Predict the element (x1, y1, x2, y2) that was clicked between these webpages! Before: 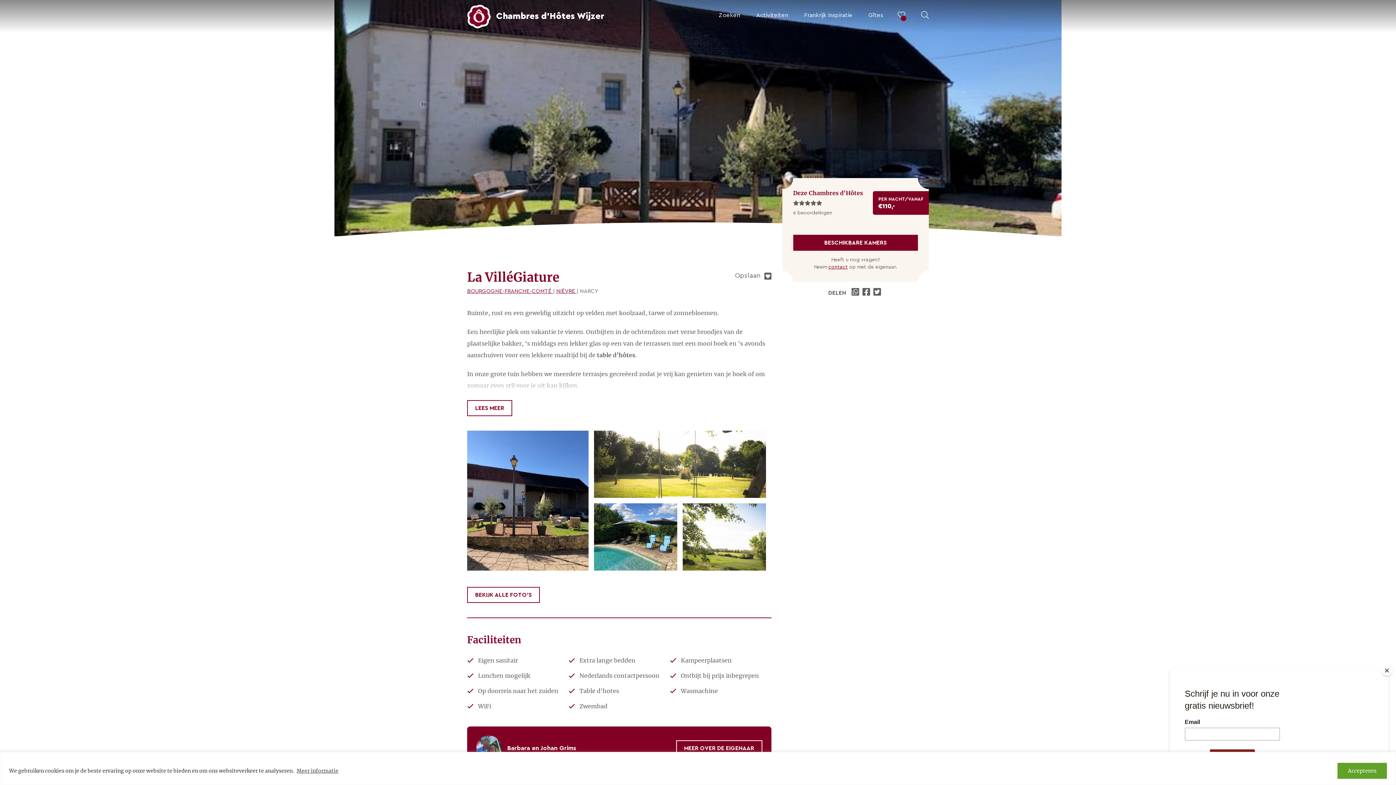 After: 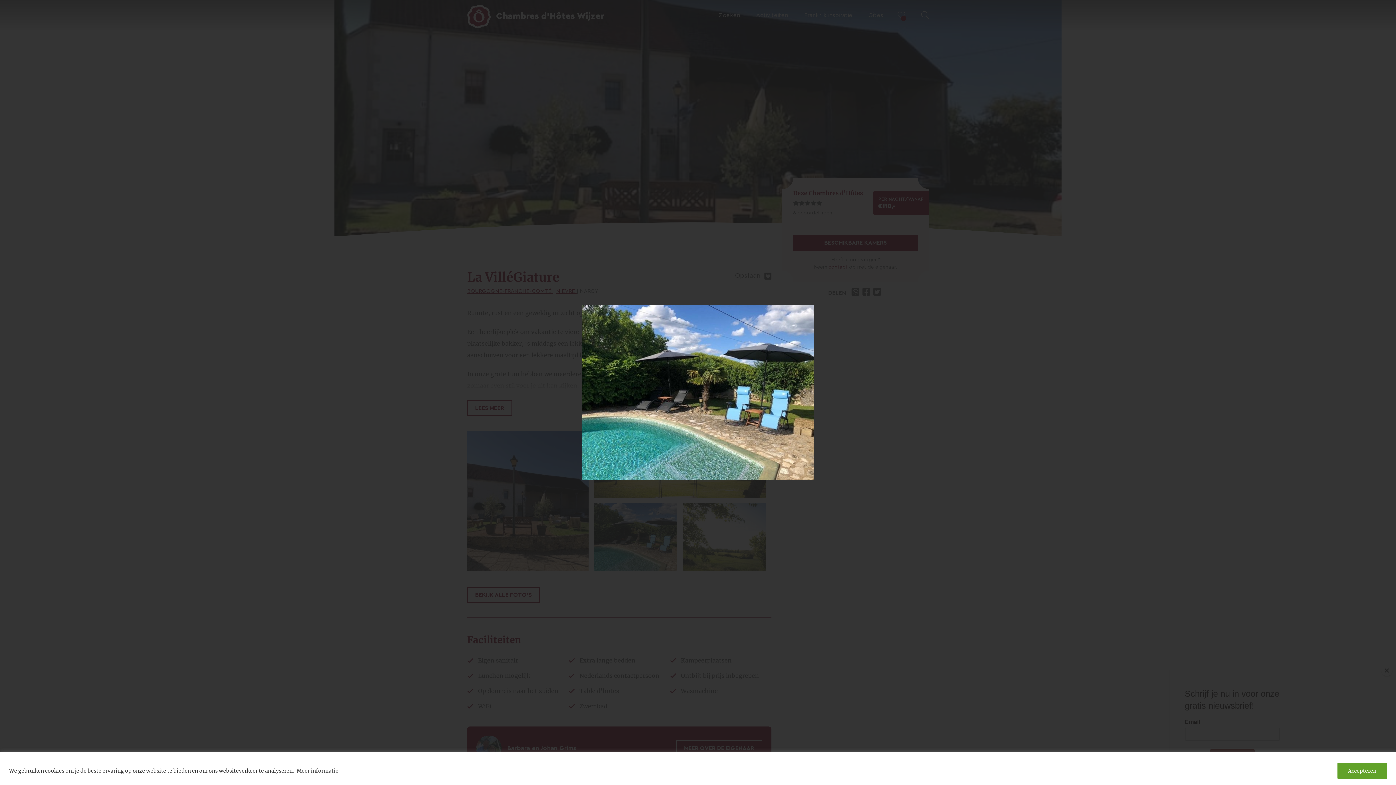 Action: bbox: (594, 503, 682, 576)